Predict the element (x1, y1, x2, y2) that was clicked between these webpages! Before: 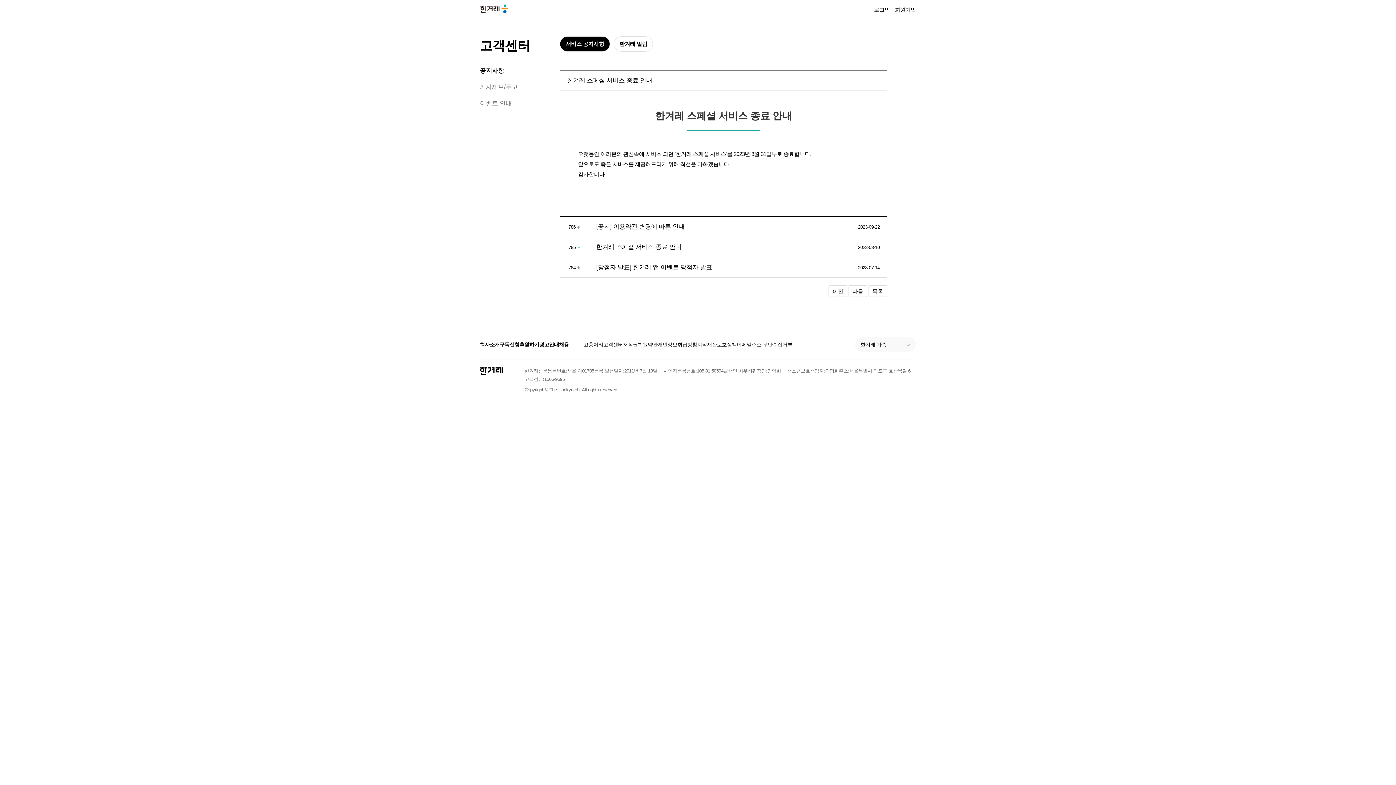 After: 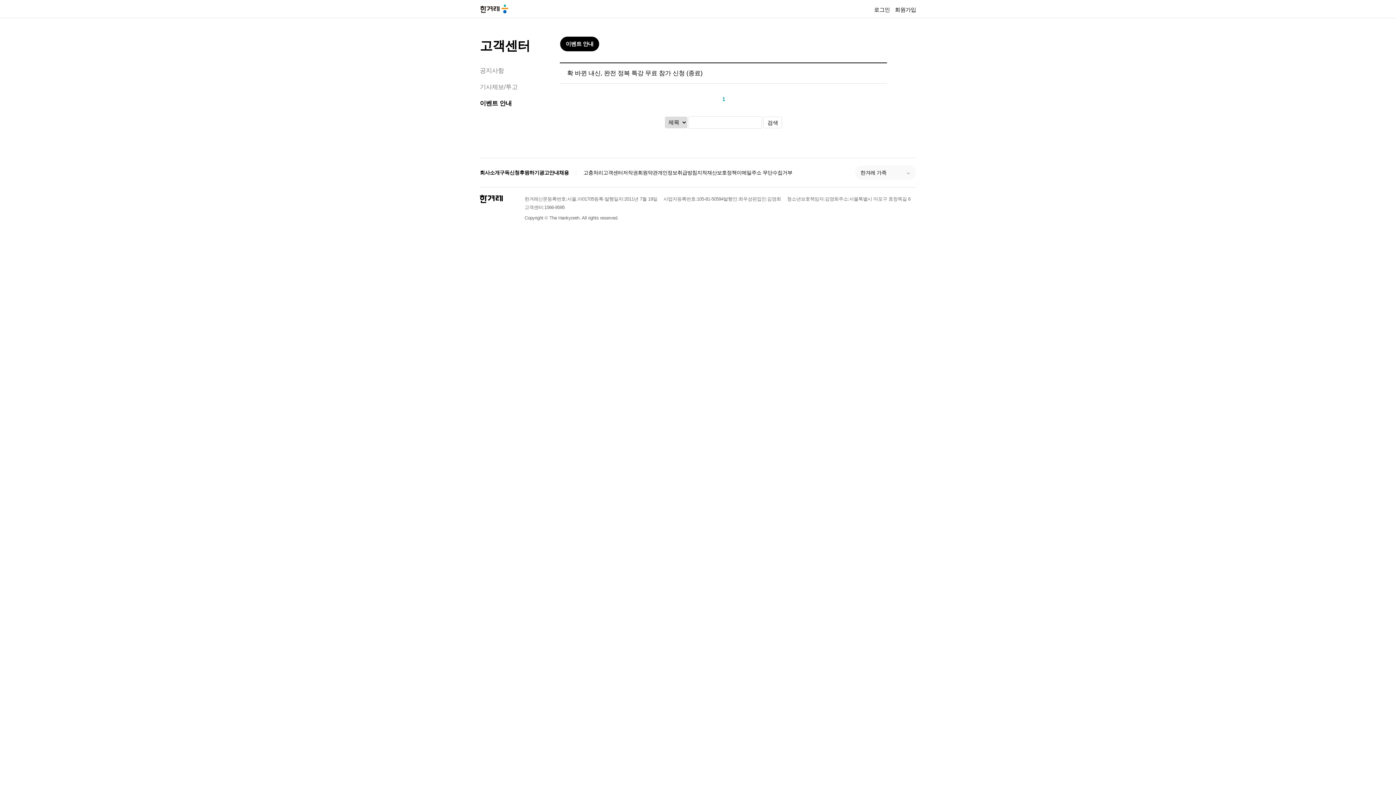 Action: label: 이벤트 안내 bbox: (480, 100, 511, 106)